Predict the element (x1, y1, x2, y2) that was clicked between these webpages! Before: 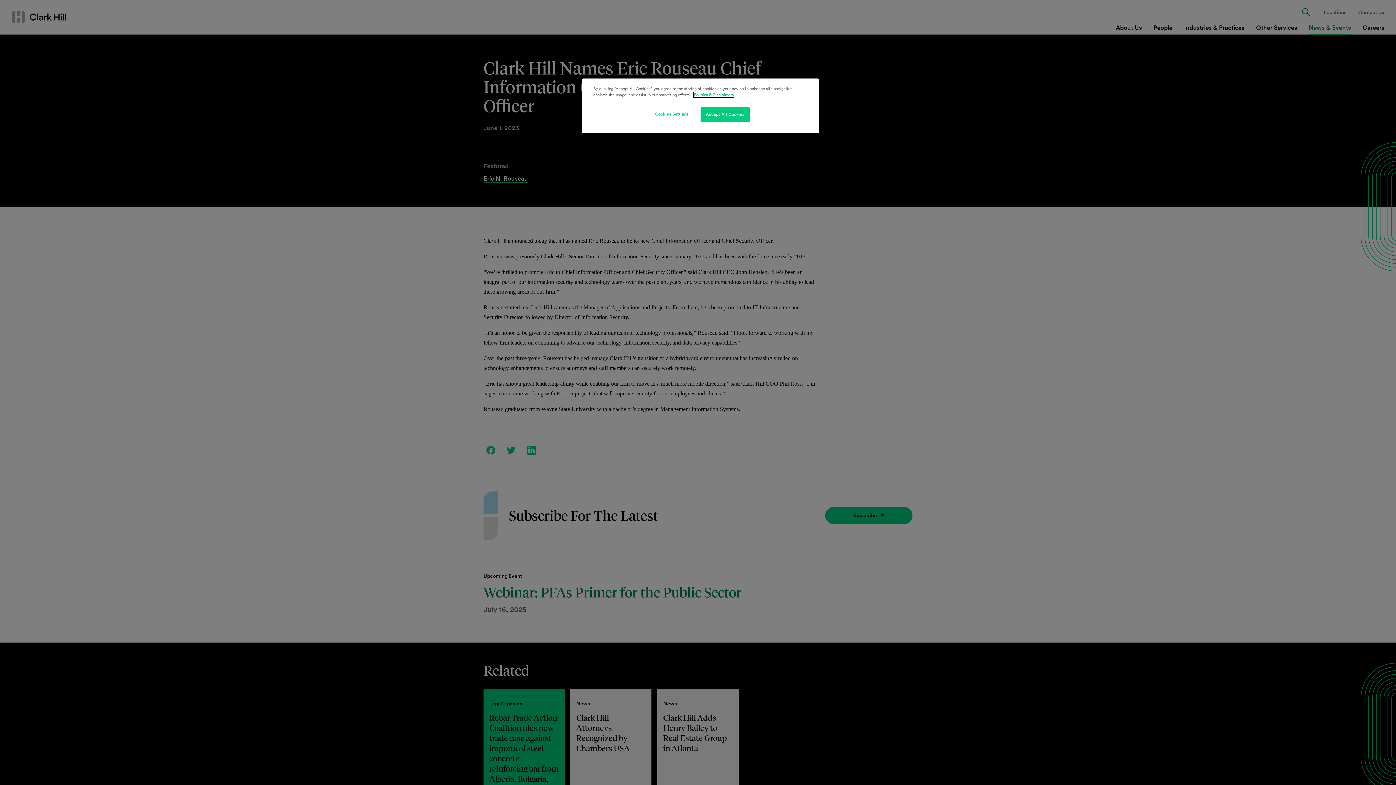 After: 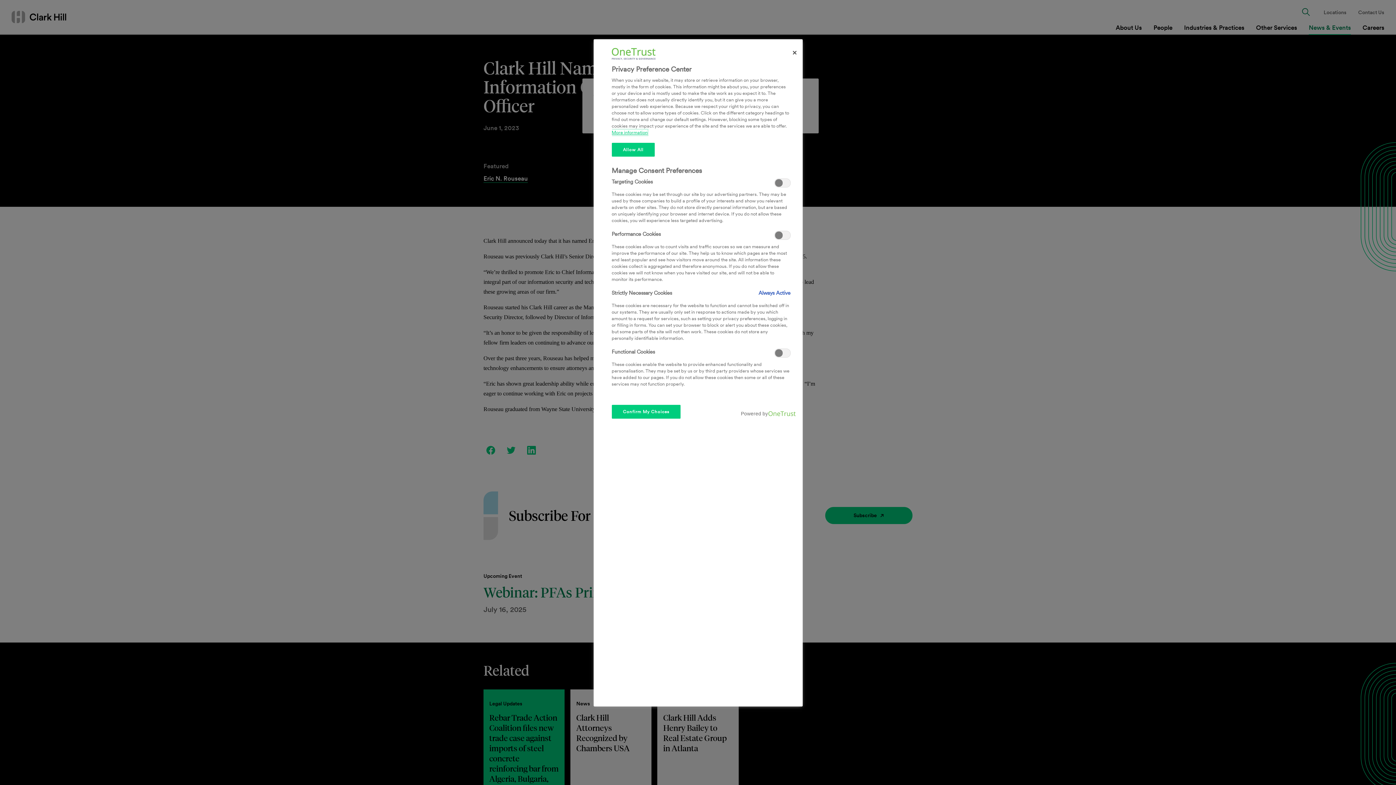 Action: bbox: (647, 107, 696, 121) label: Cookies Settings